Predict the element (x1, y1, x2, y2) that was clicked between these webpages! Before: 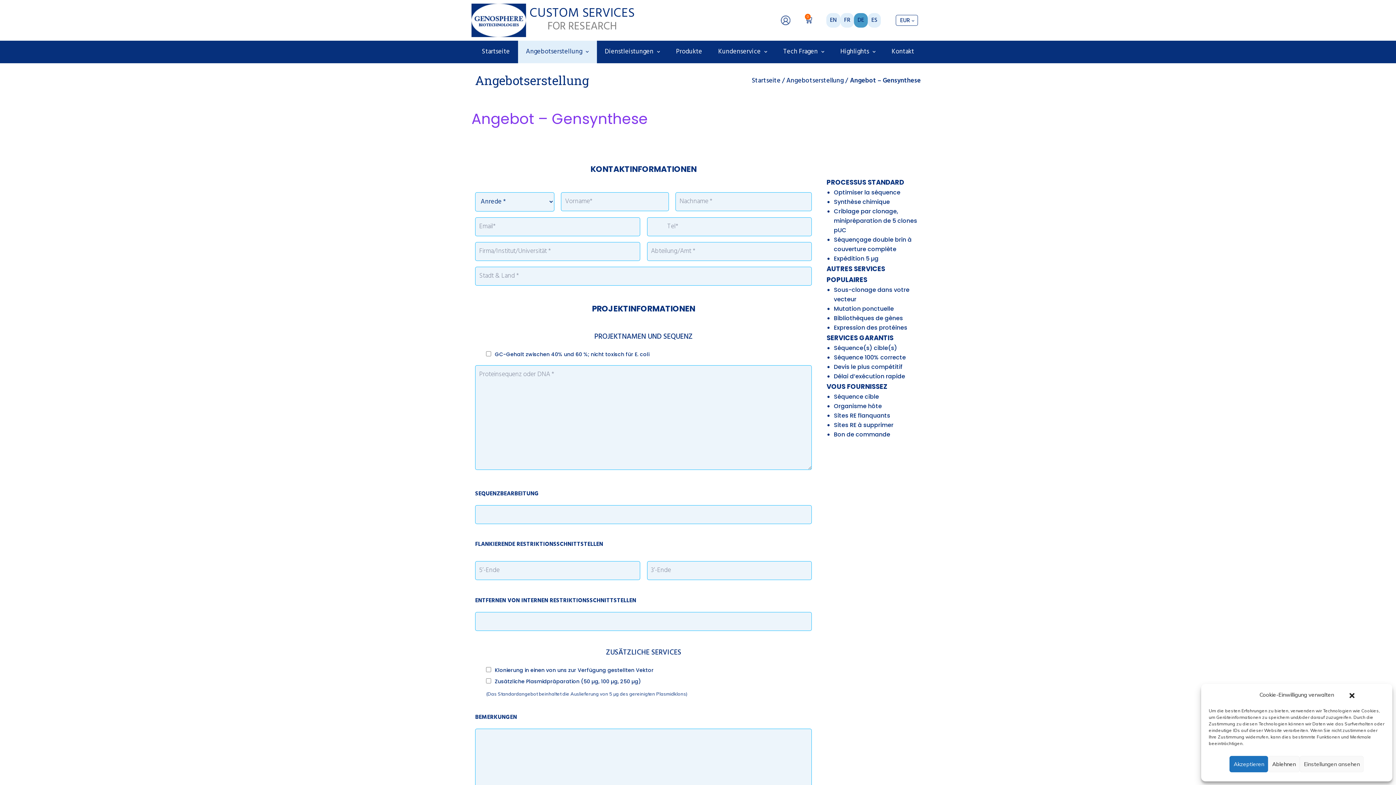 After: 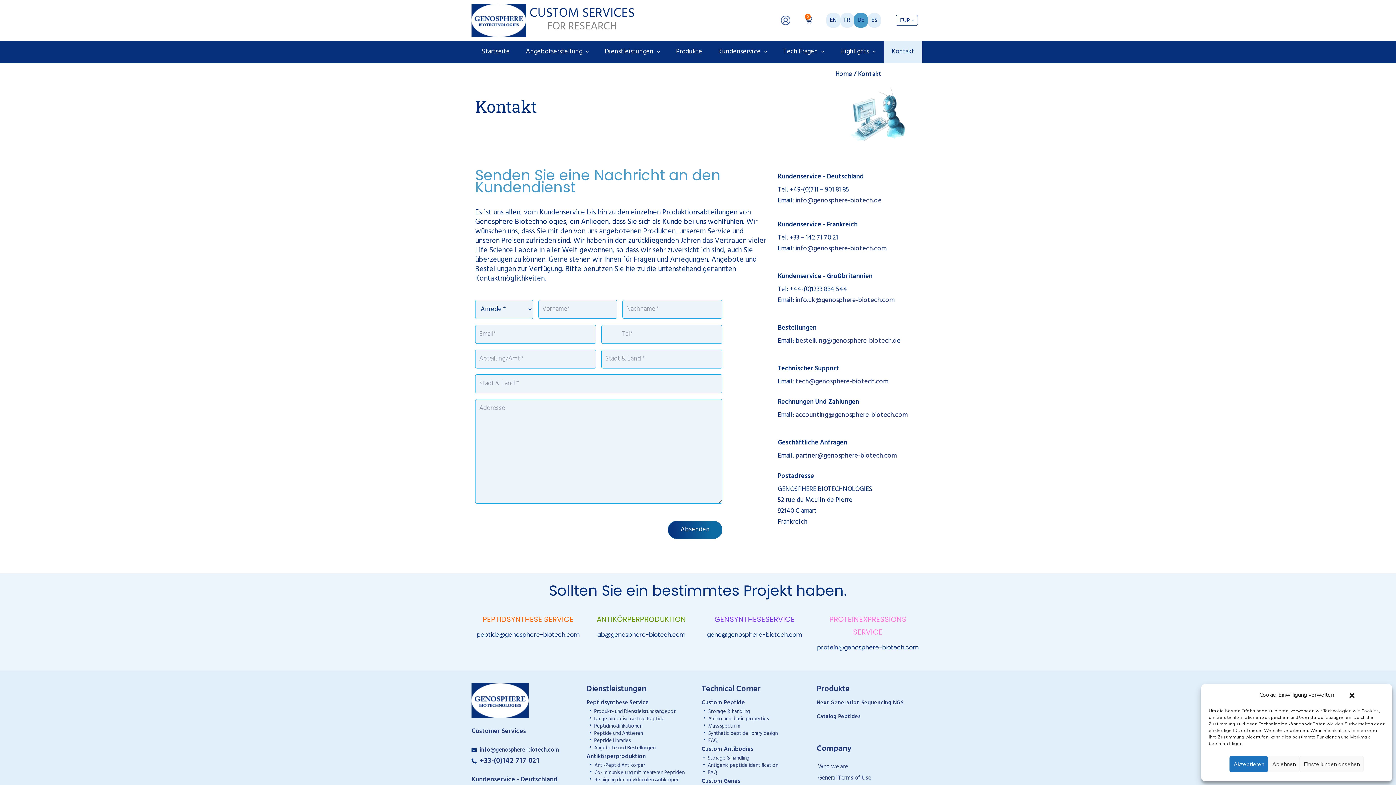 Action: label: Kontakt bbox: (883, 40, 922, 63)